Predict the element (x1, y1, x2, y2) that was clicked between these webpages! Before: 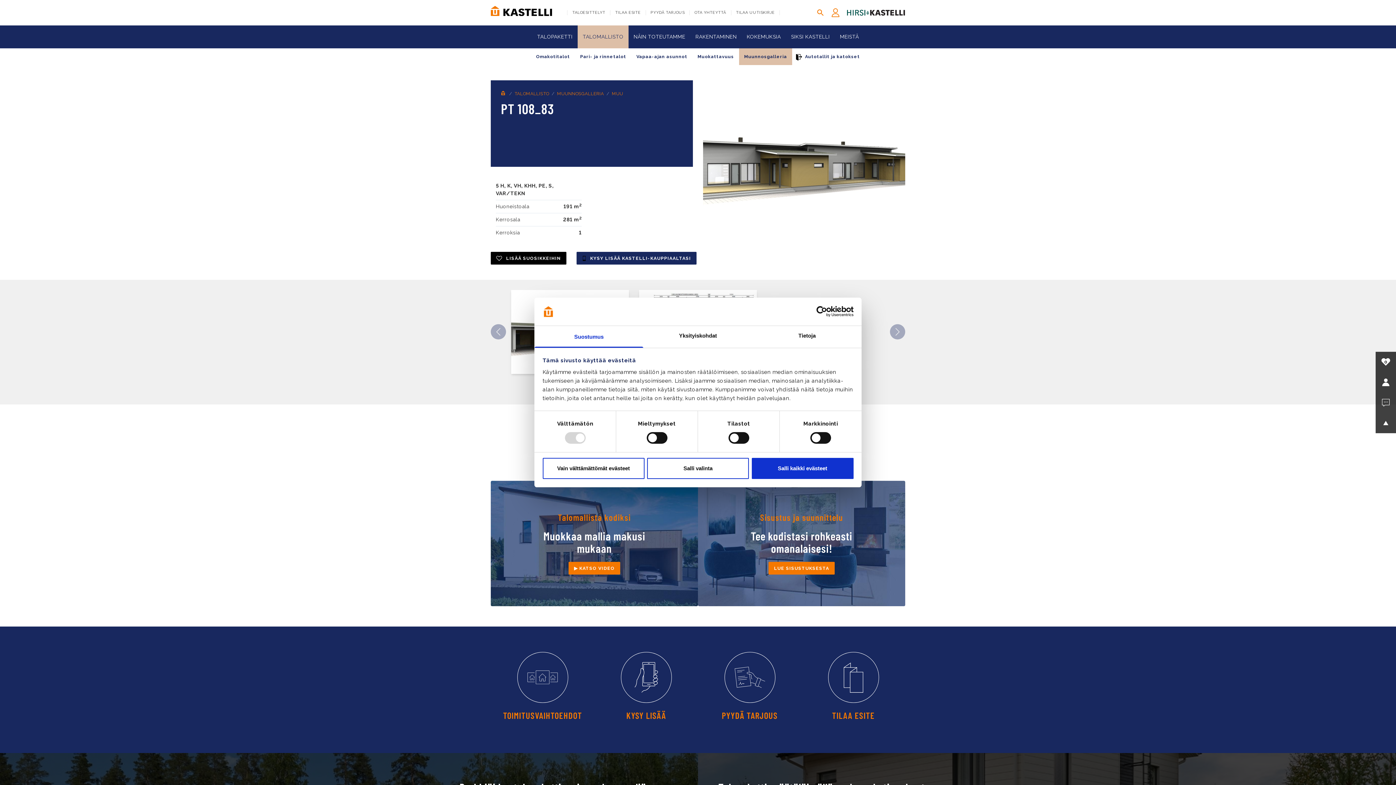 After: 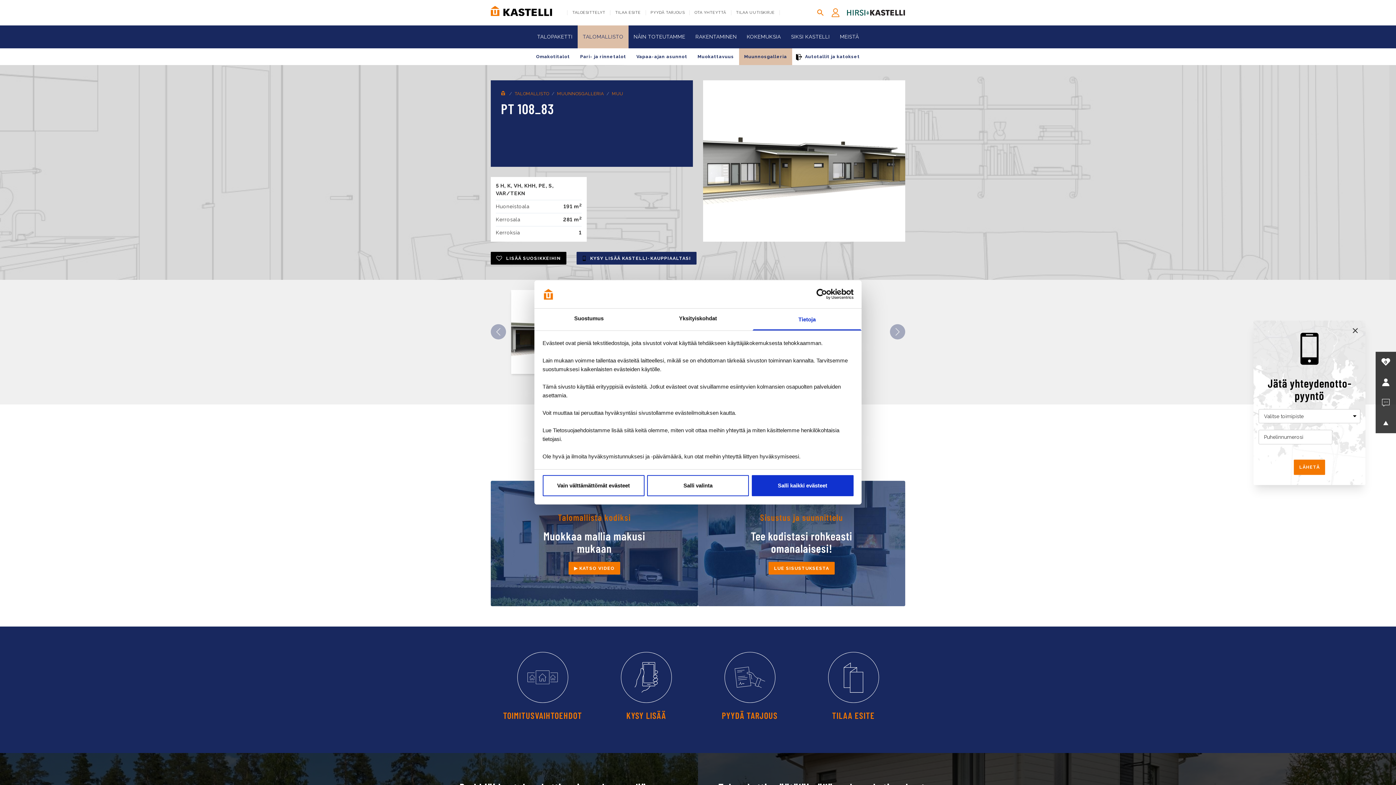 Action: bbox: (752, 326, 861, 347) label: Tietoja